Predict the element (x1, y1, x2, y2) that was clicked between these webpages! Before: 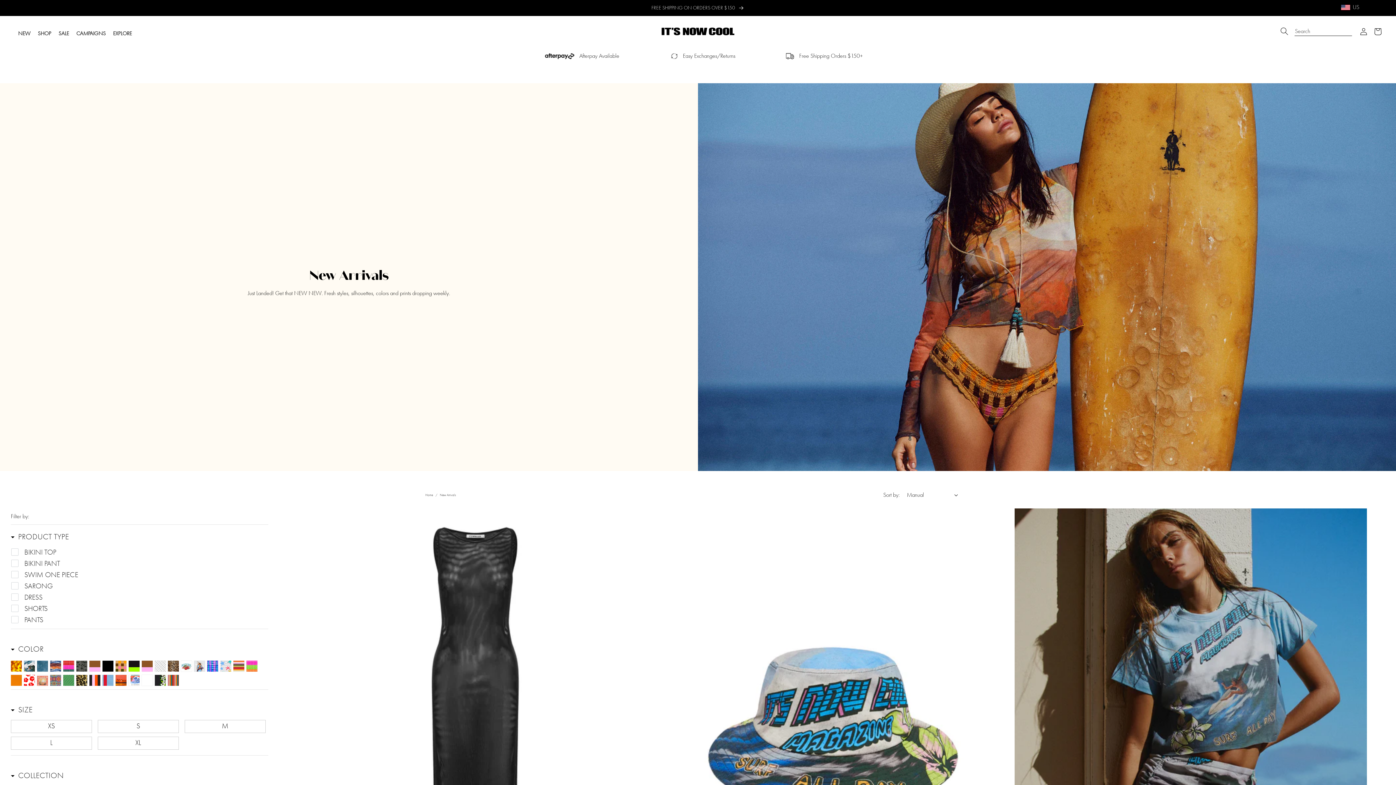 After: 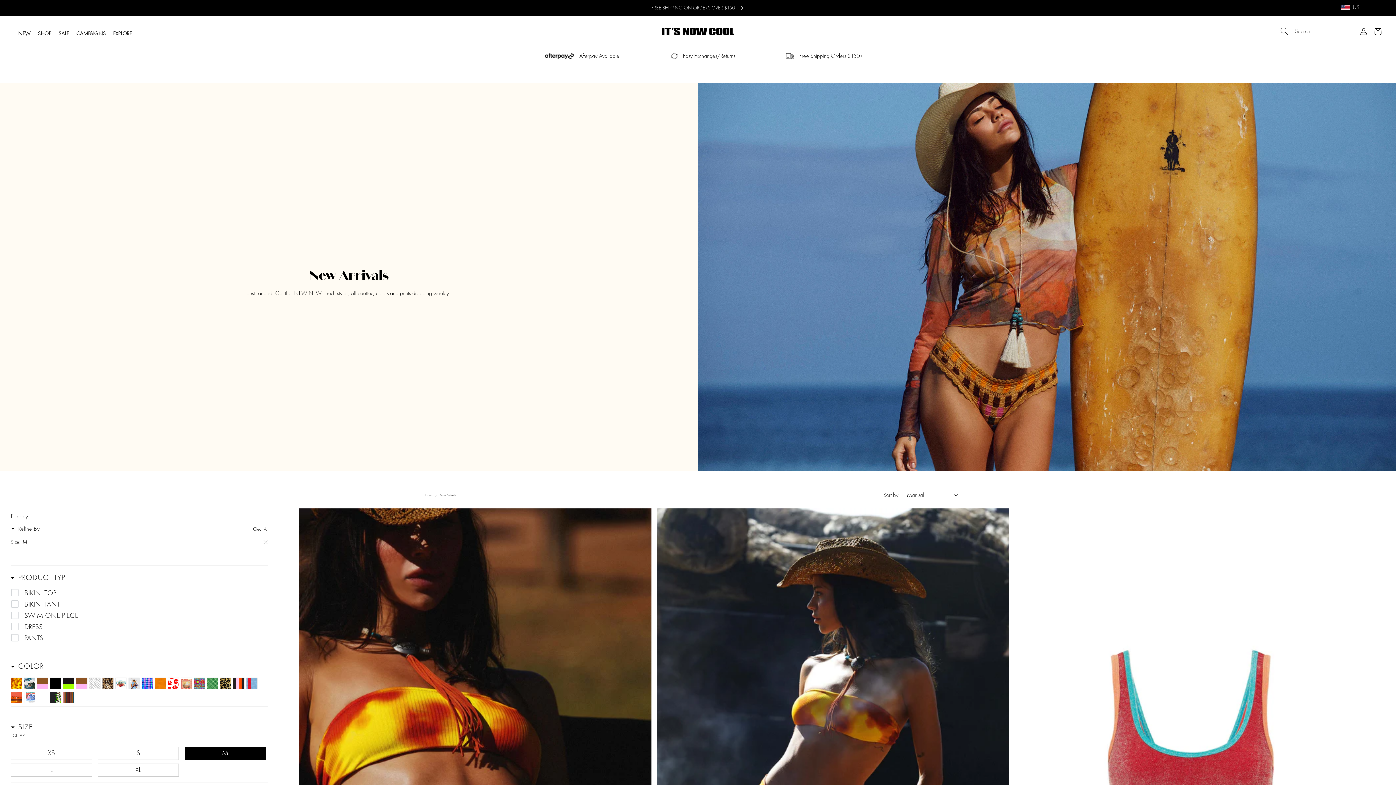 Action: label: M bbox: (184, 720, 265, 733)